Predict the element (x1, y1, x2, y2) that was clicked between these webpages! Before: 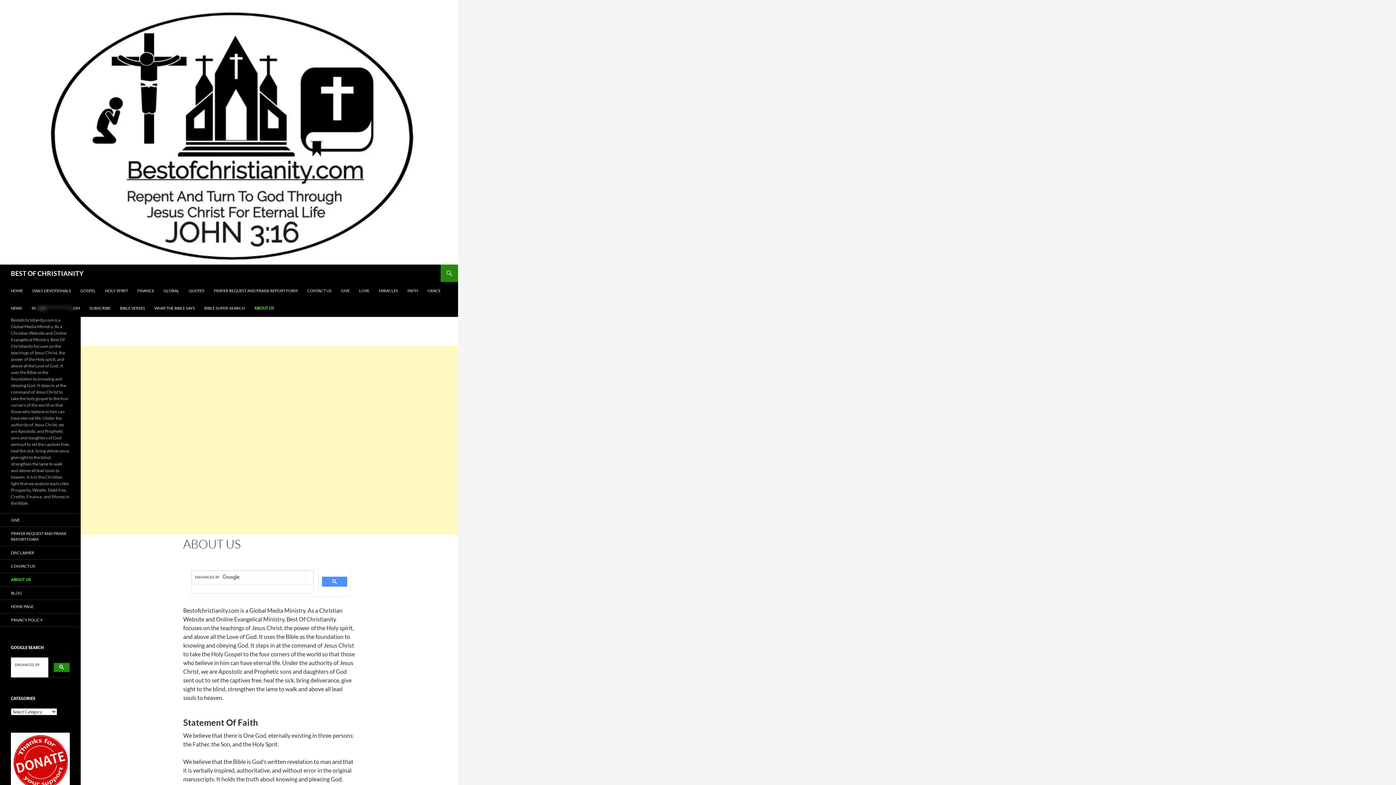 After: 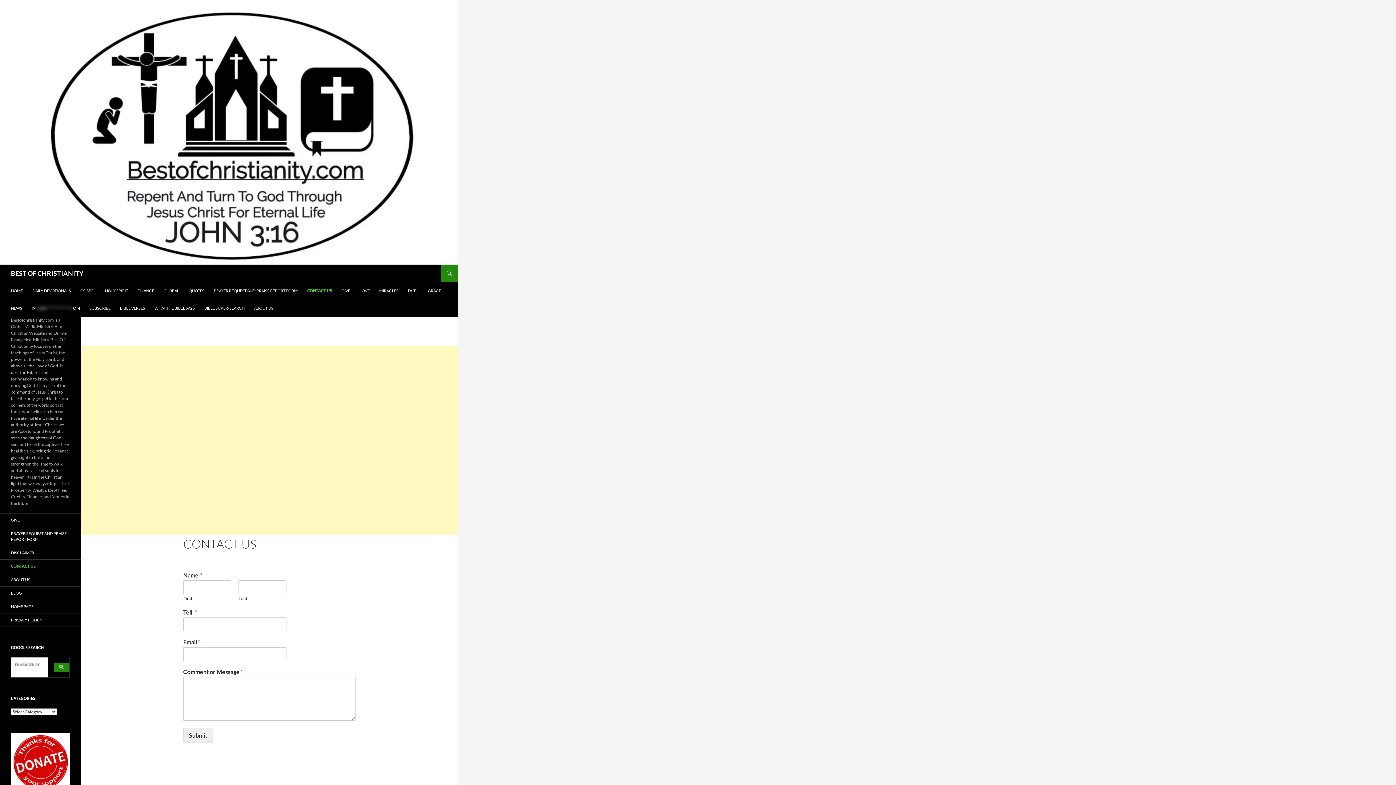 Action: label: CONTACT US bbox: (302, 282, 336, 299)